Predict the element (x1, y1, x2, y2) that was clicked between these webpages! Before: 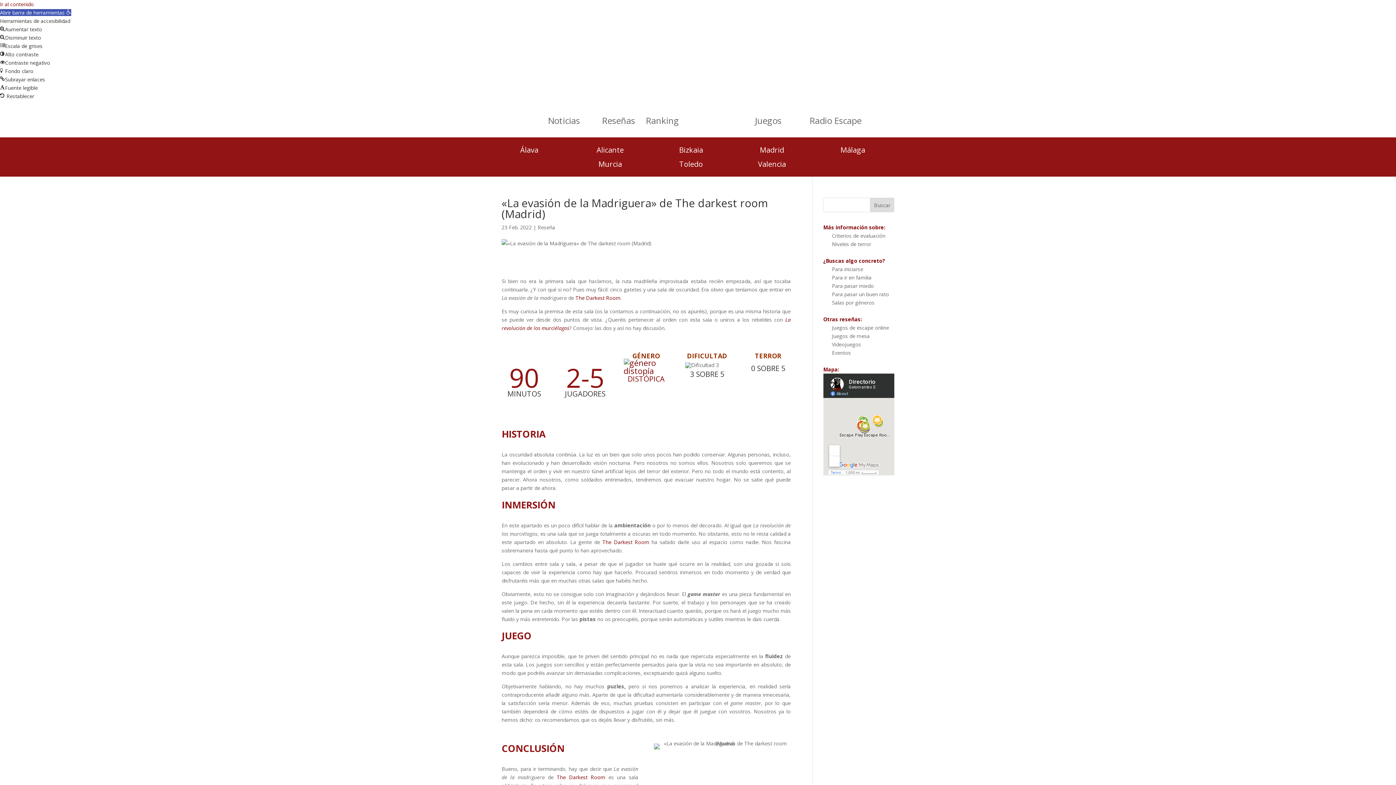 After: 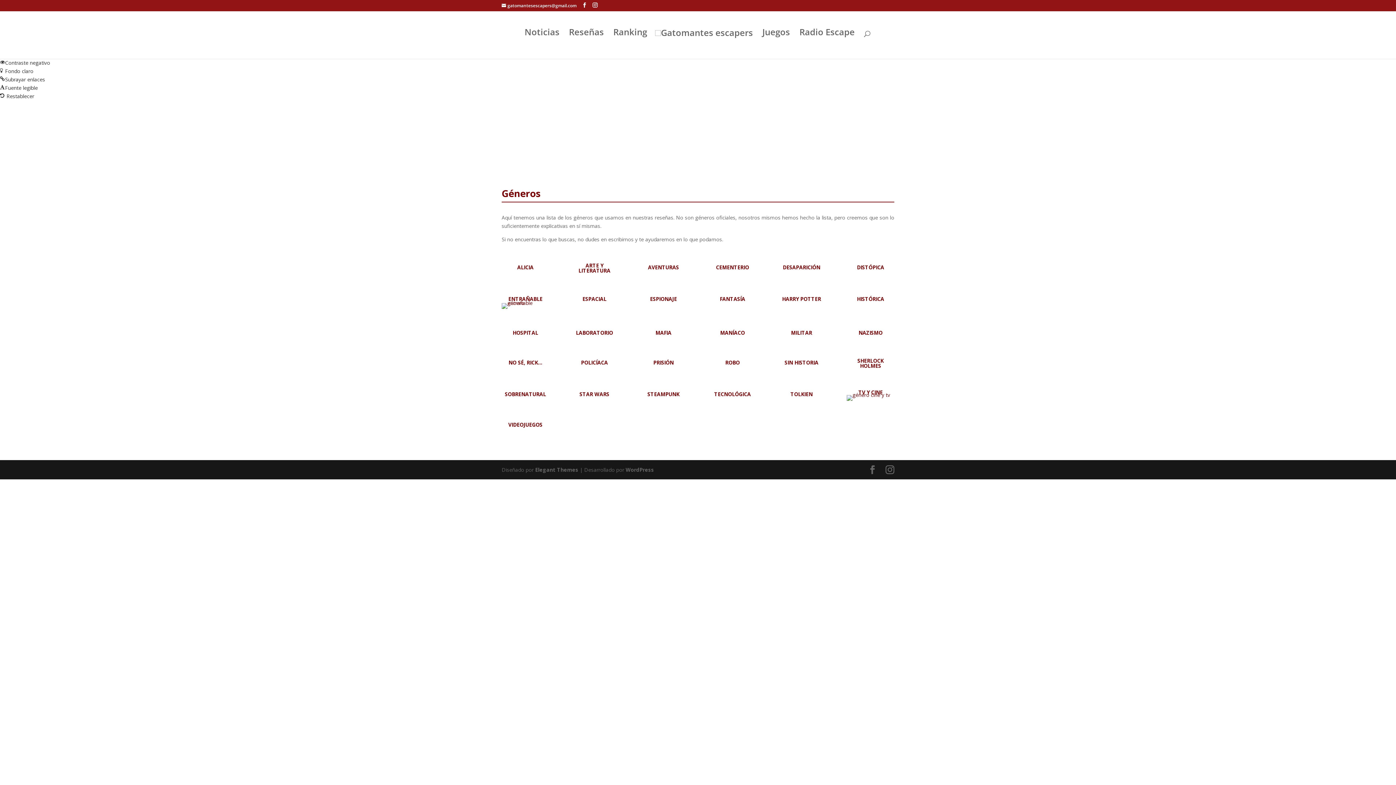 Action: label: Salas por géneros bbox: (832, 299, 874, 306)